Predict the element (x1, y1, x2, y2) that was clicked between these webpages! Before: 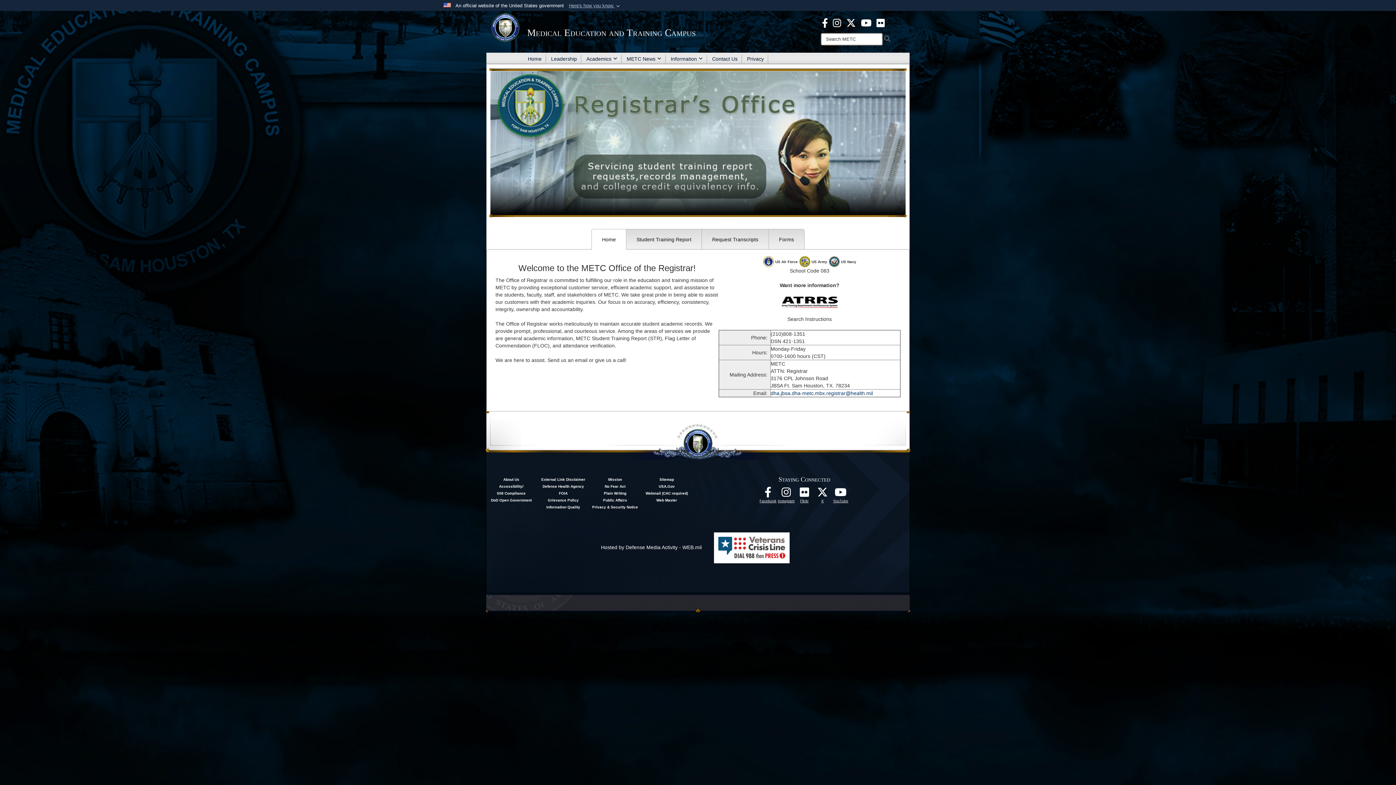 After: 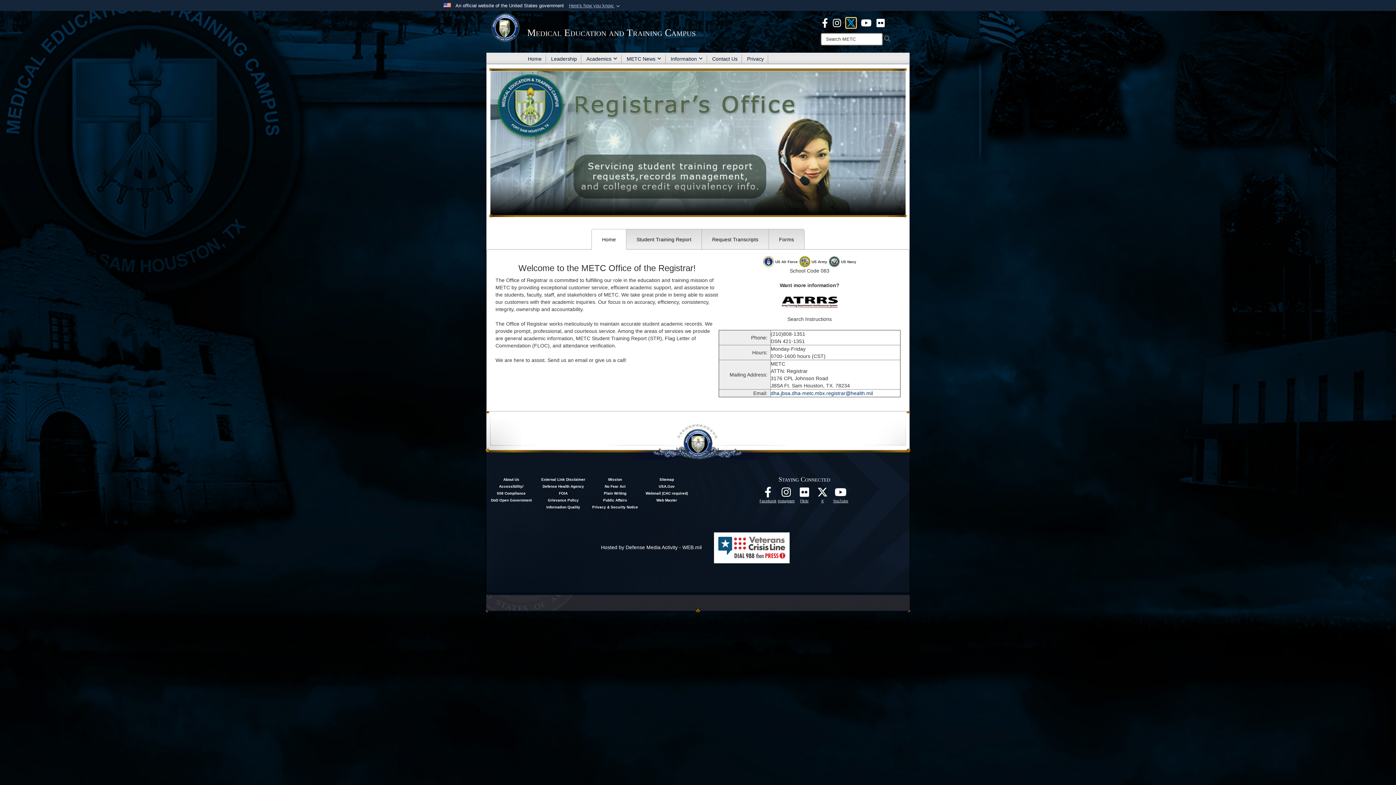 Action: label: X - METC opens in a new window bbox: (846, 19, 856, 25)